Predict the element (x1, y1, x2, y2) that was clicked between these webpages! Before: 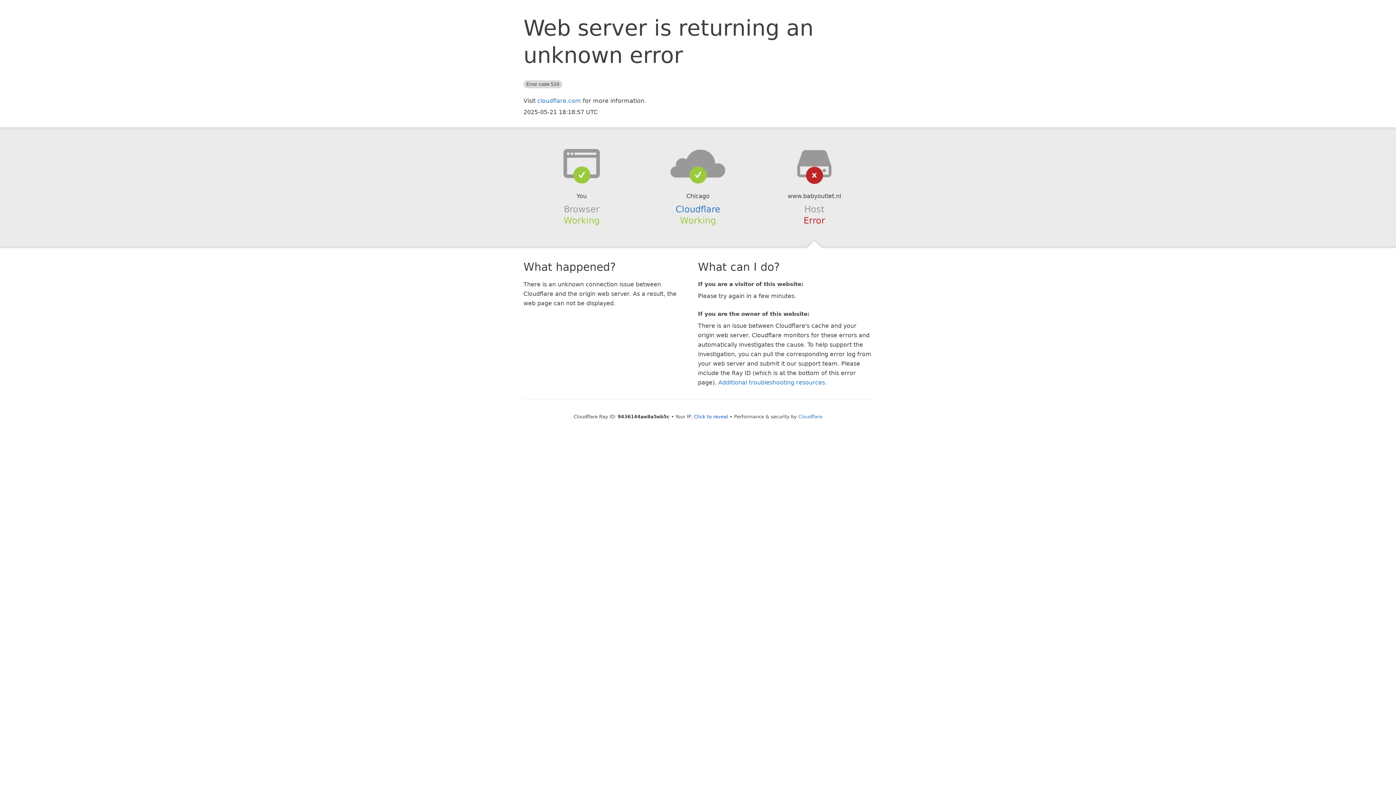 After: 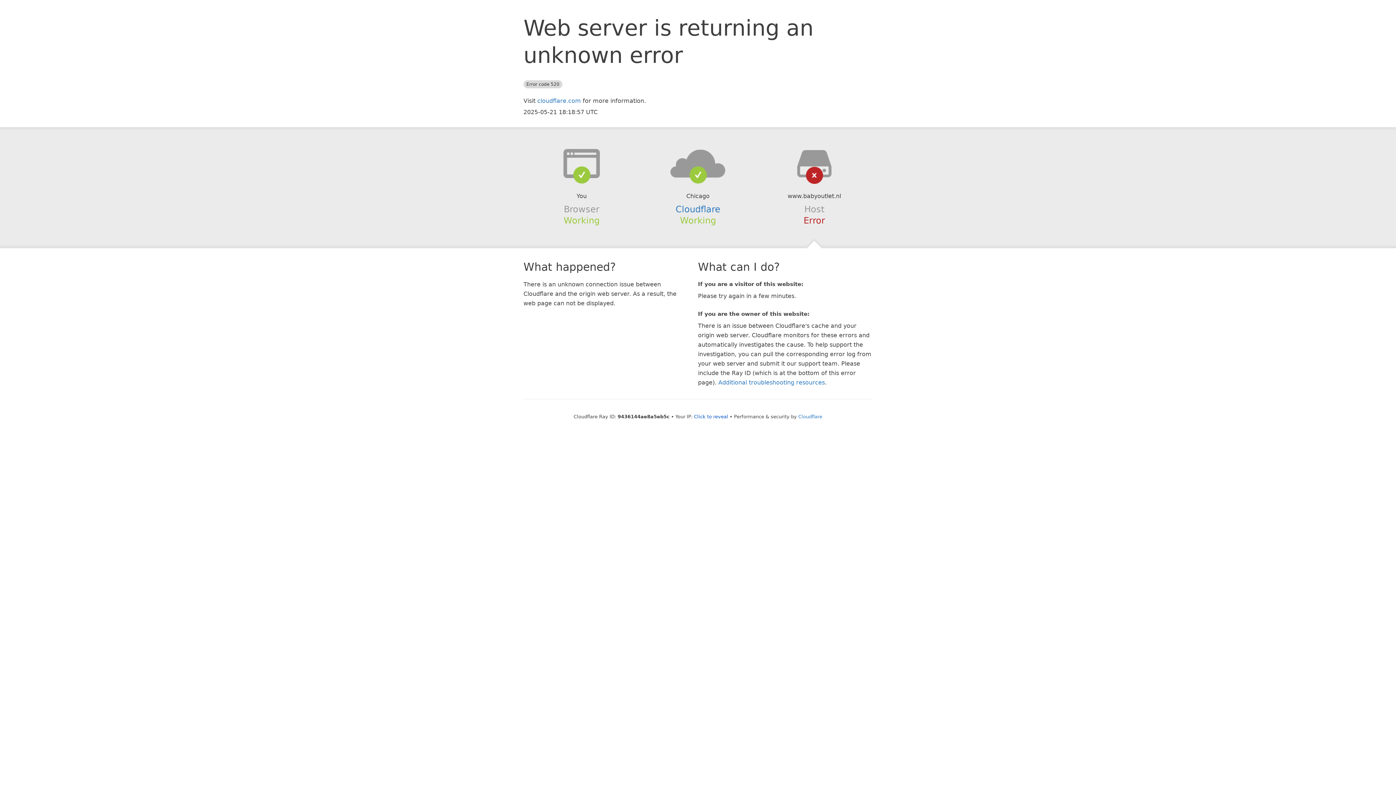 Action: bbox: (639, 148, 756, 178)